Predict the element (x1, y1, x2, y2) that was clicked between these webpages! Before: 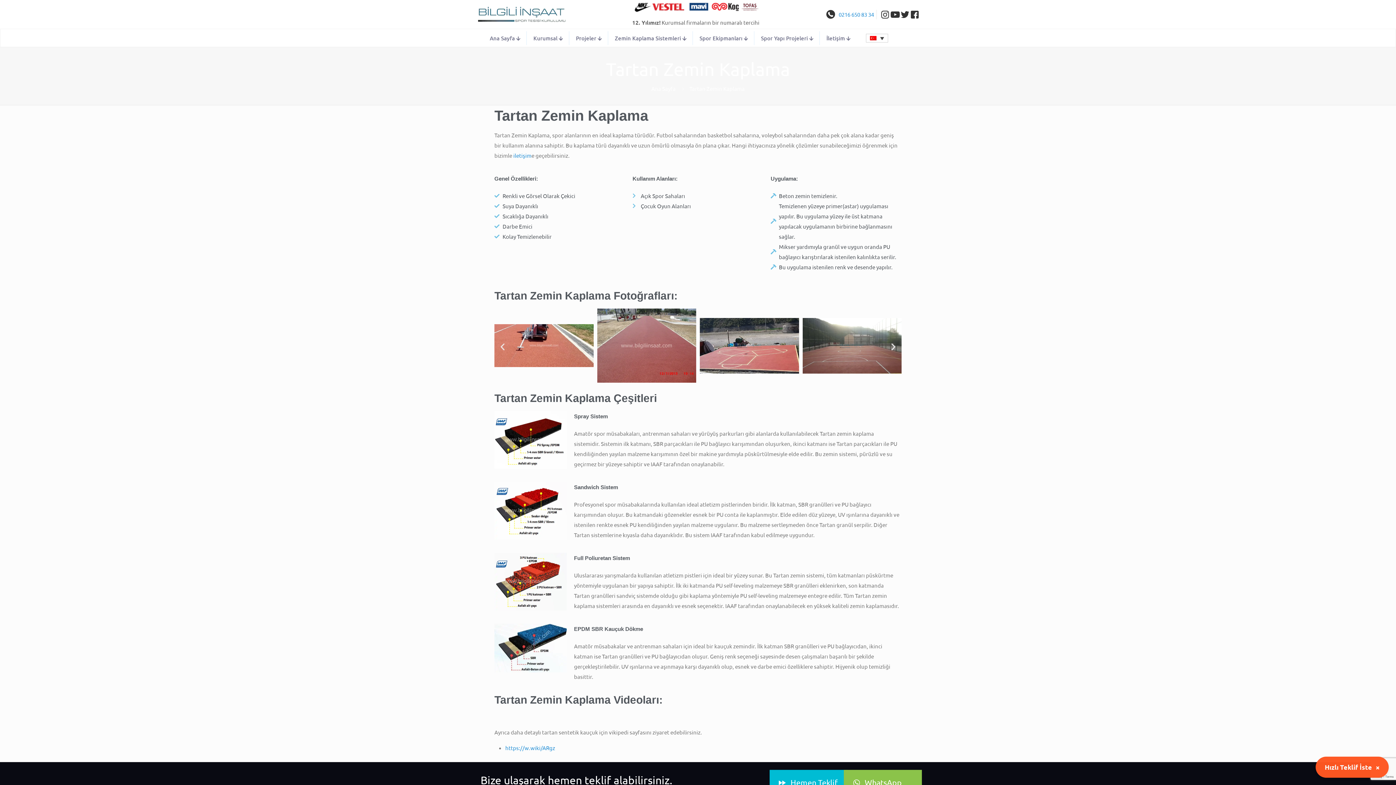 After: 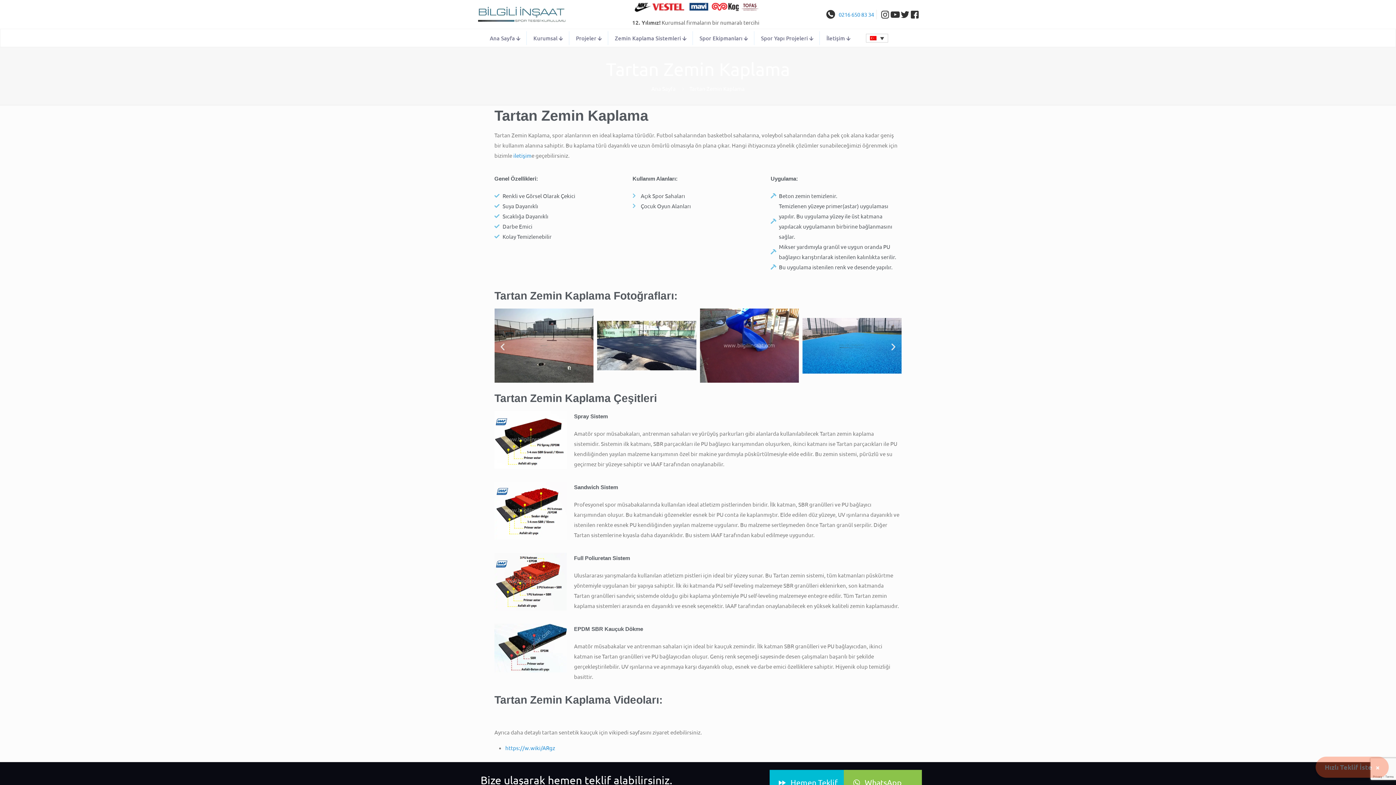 Action: bbox: (900, 9, 909, 19)